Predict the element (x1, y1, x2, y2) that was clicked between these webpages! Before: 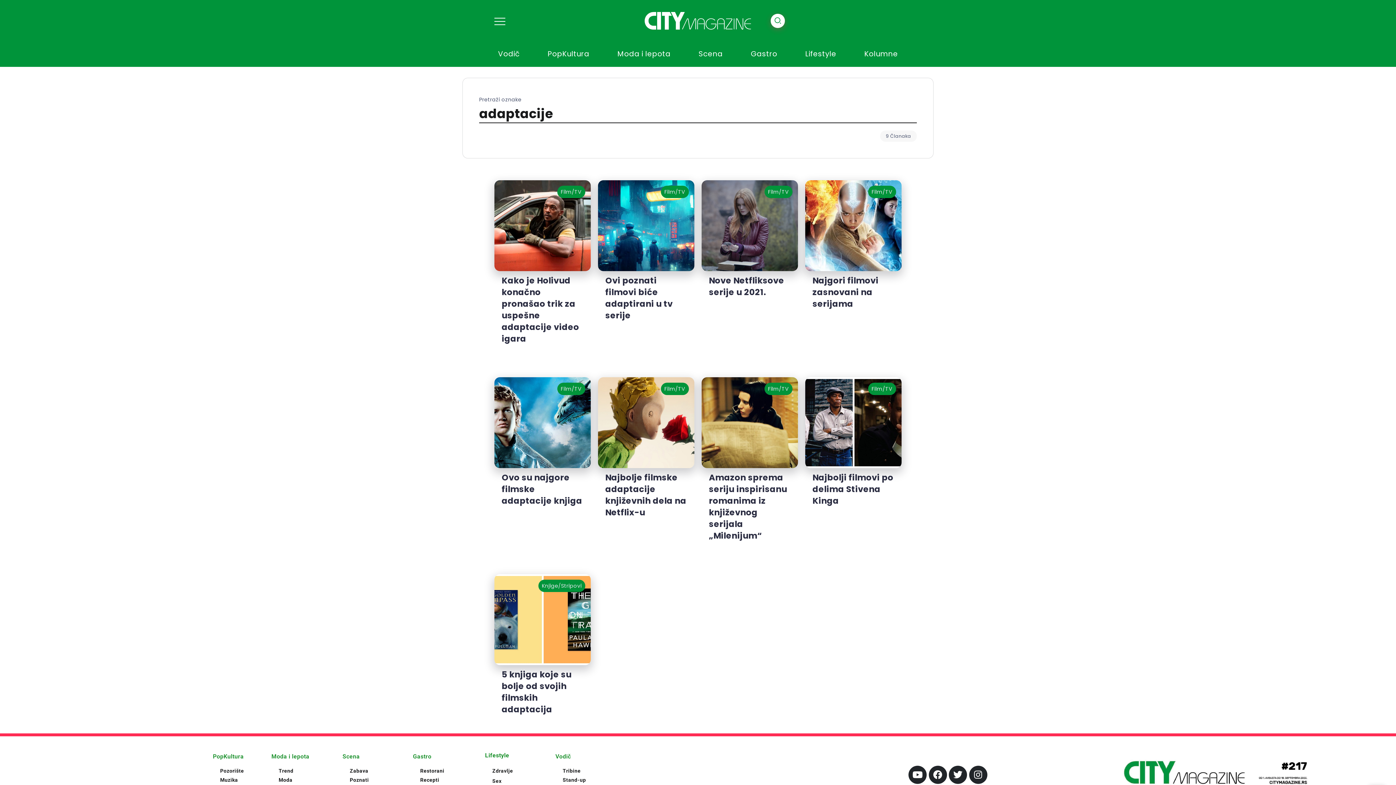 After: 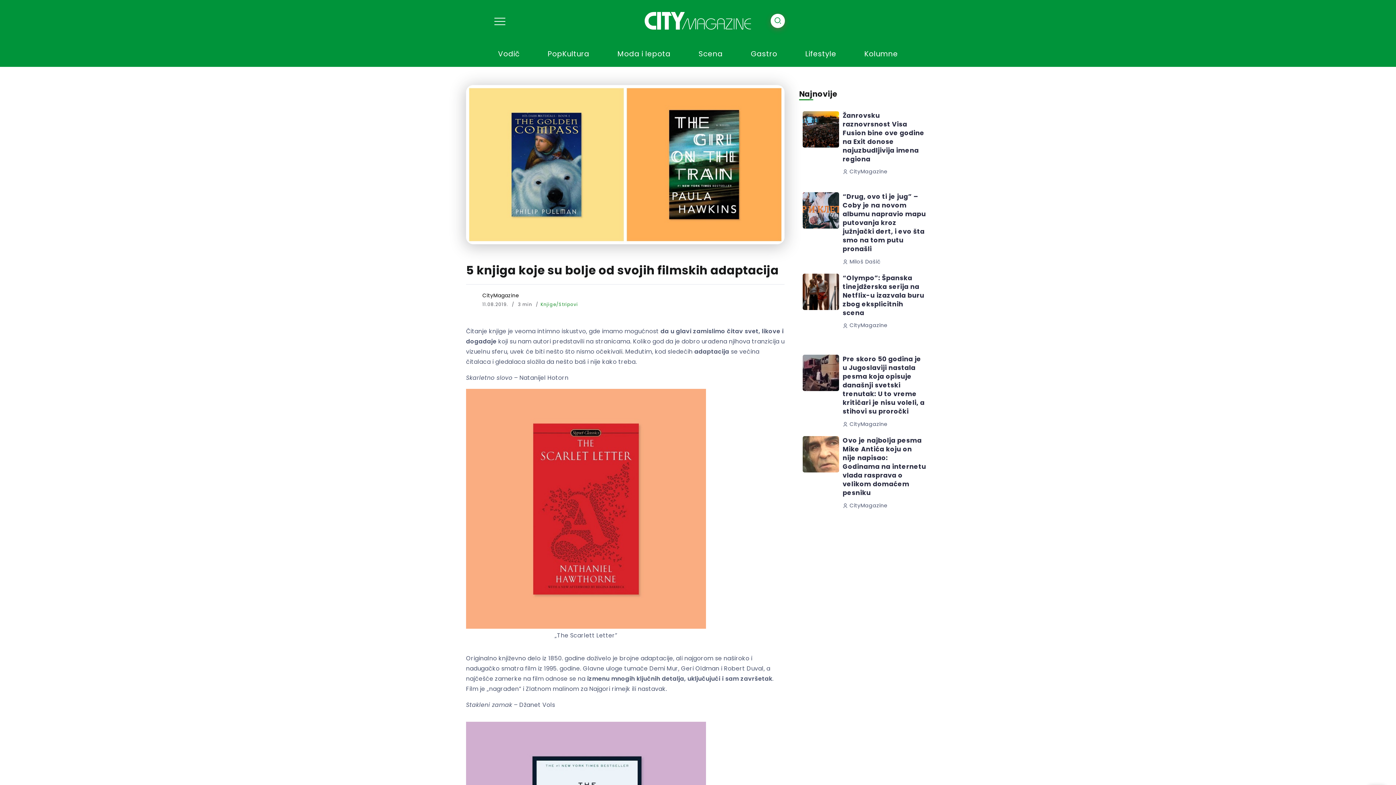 Action: label: 5 knjiga koje su bolje od svojih filmskih adaptacija bbox: (501, 668, 571, 716)